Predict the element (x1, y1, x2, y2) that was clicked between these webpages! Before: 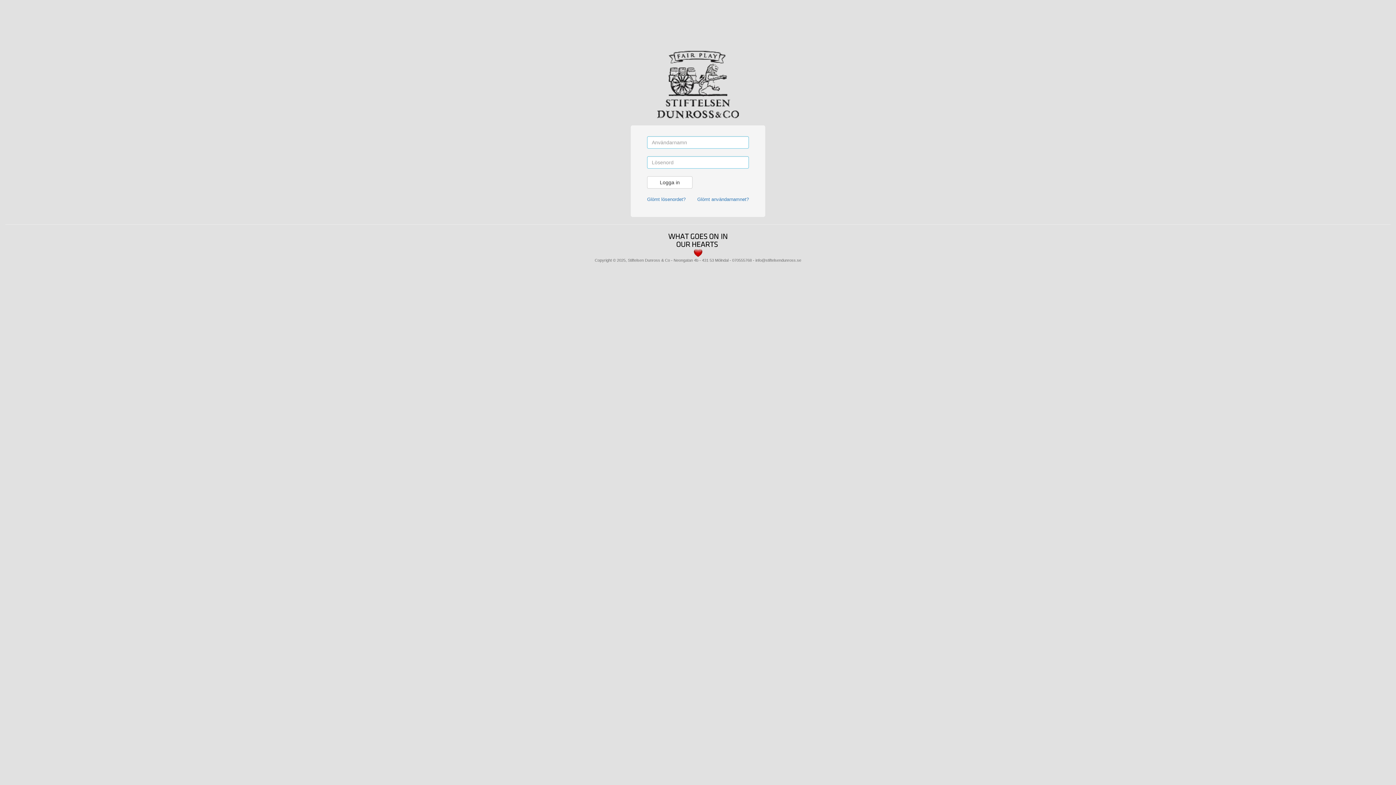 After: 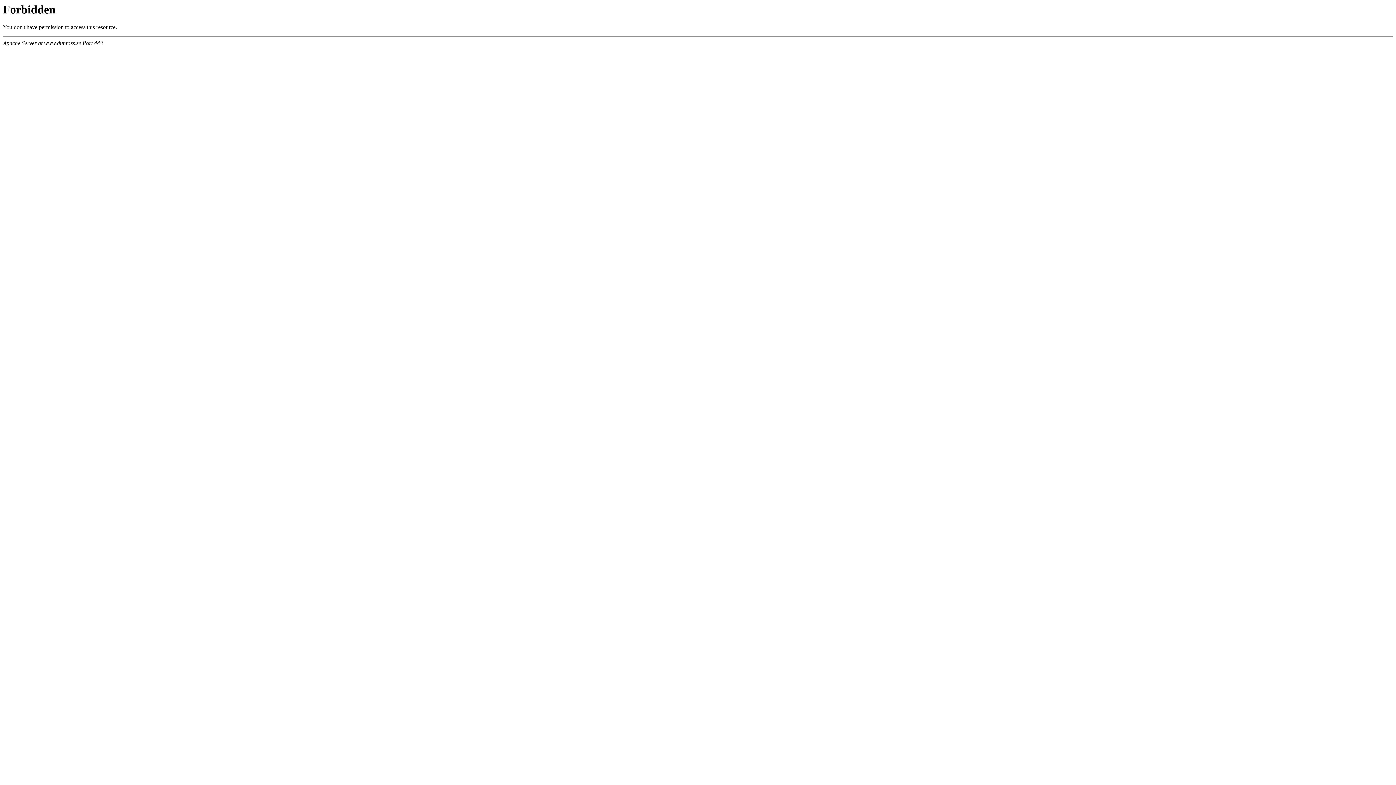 Action: bbox: (594, 258, 671, 262) label: Copyright © 2025, Stiftelsen Dunross & Co 